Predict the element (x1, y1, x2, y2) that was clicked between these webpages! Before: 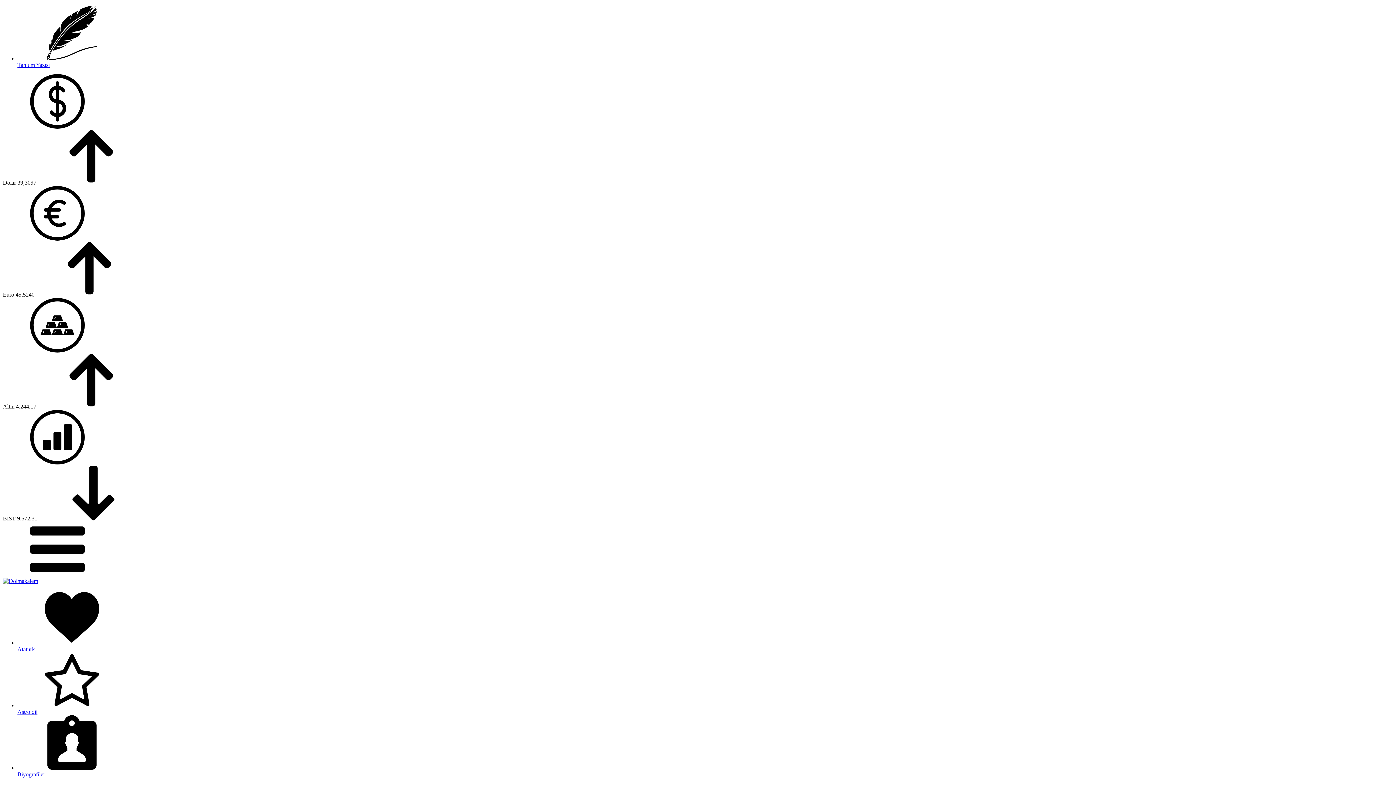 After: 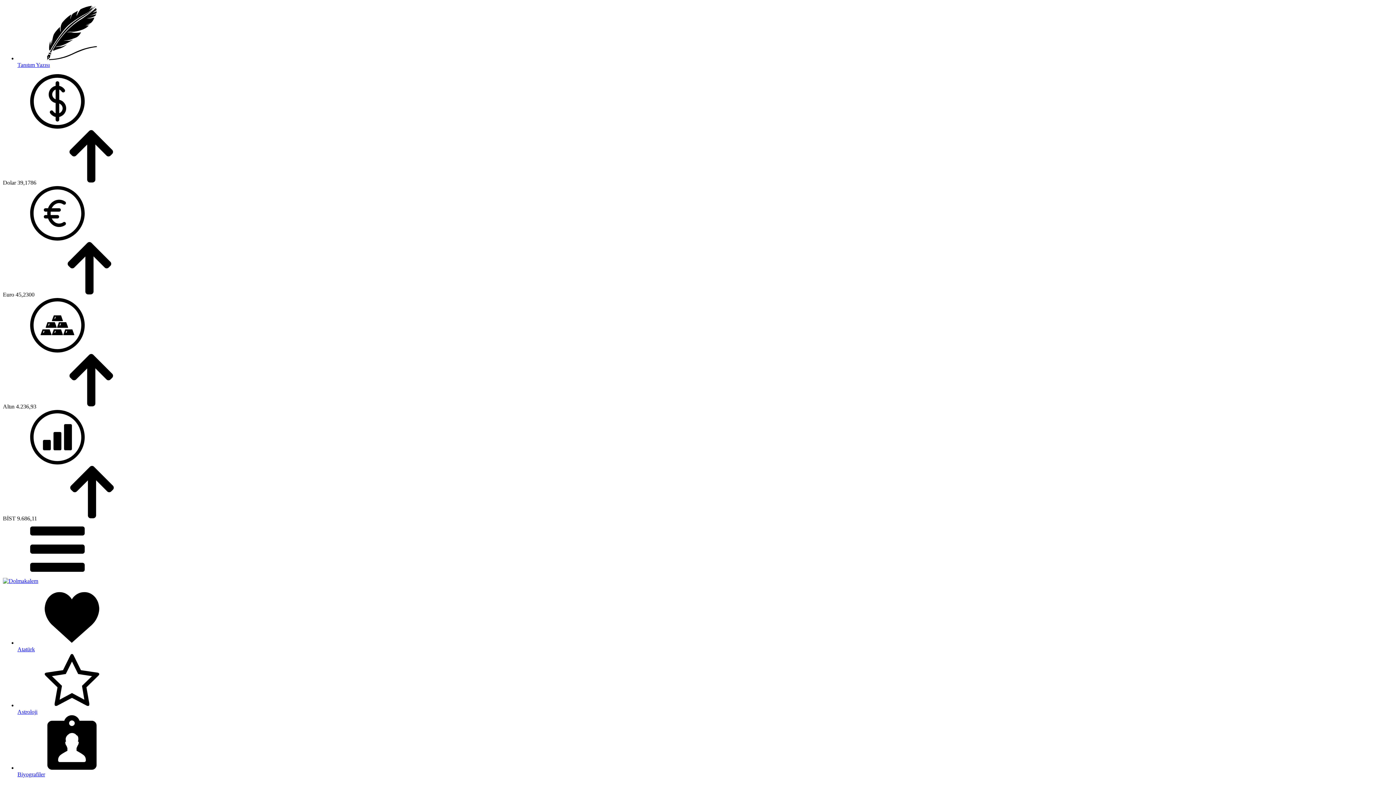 Action: bbox: (17, 640, 1393, 653) label: Atatürk